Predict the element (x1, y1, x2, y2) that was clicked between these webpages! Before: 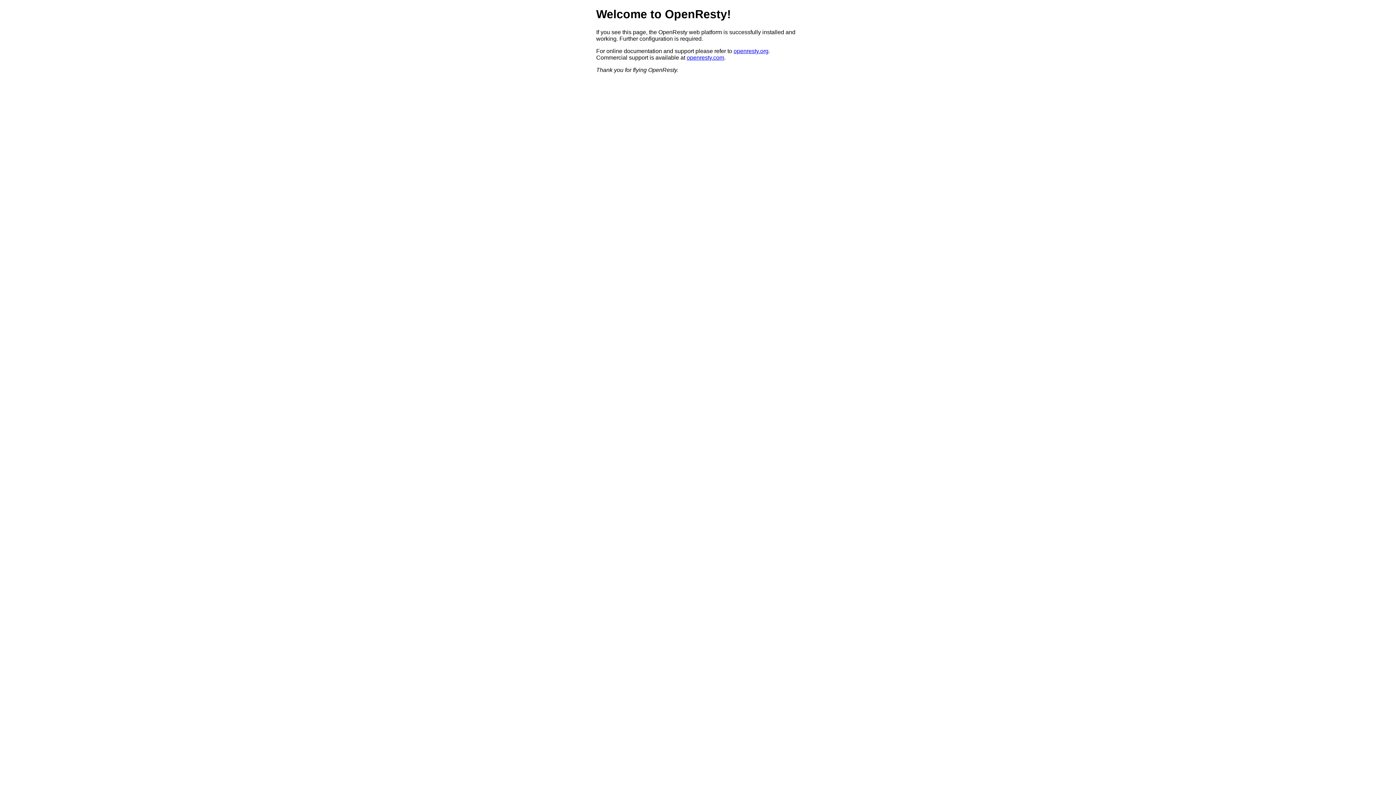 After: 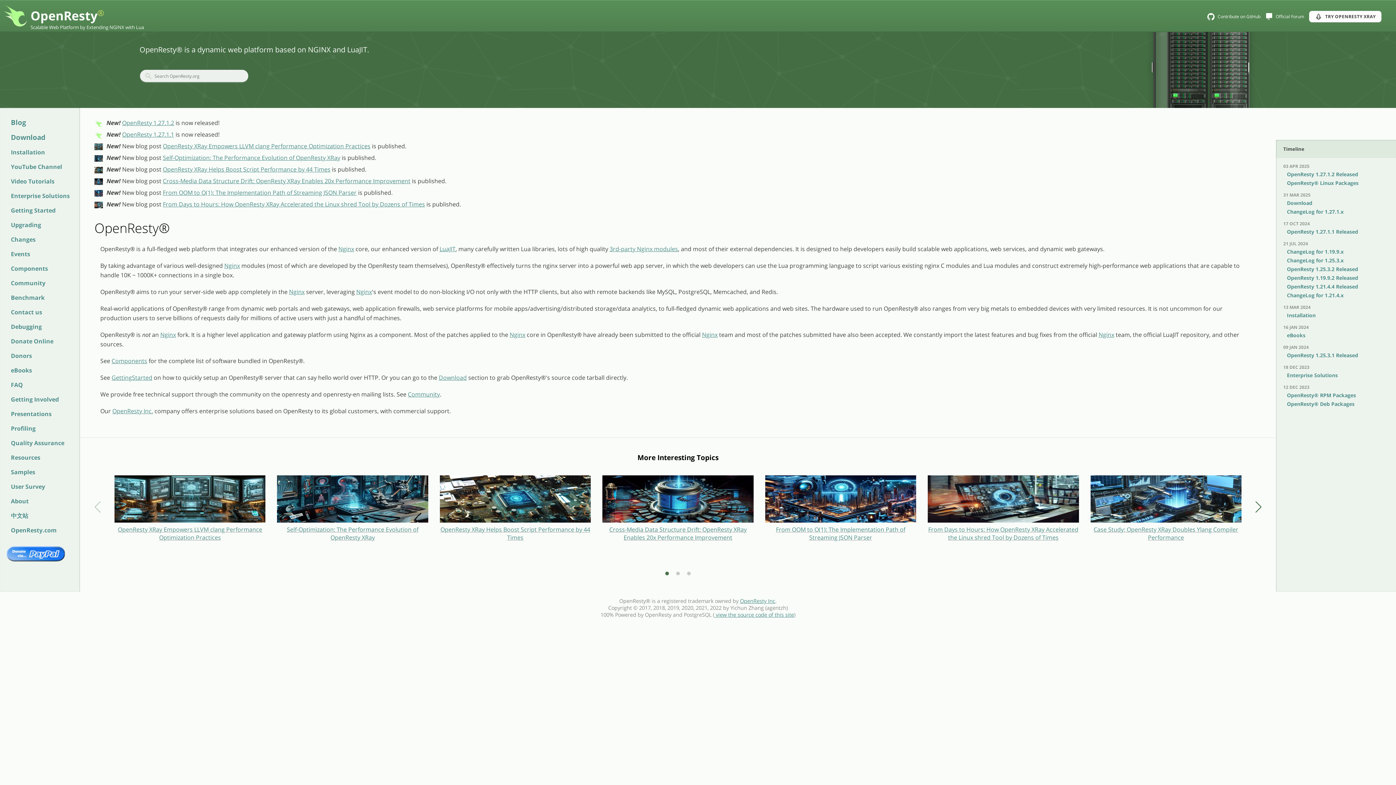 Action: bbox: (733, 47, 768, 54) label: openresty.org